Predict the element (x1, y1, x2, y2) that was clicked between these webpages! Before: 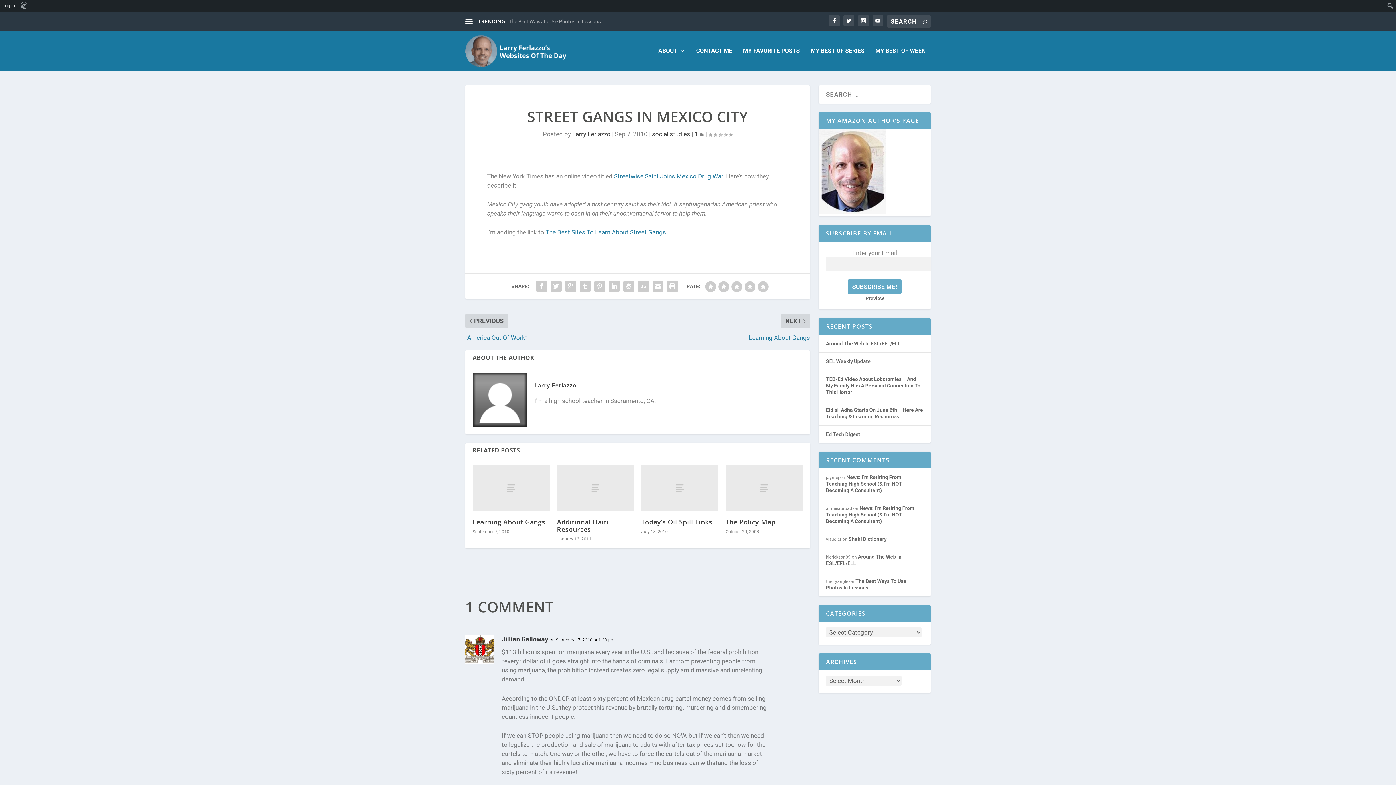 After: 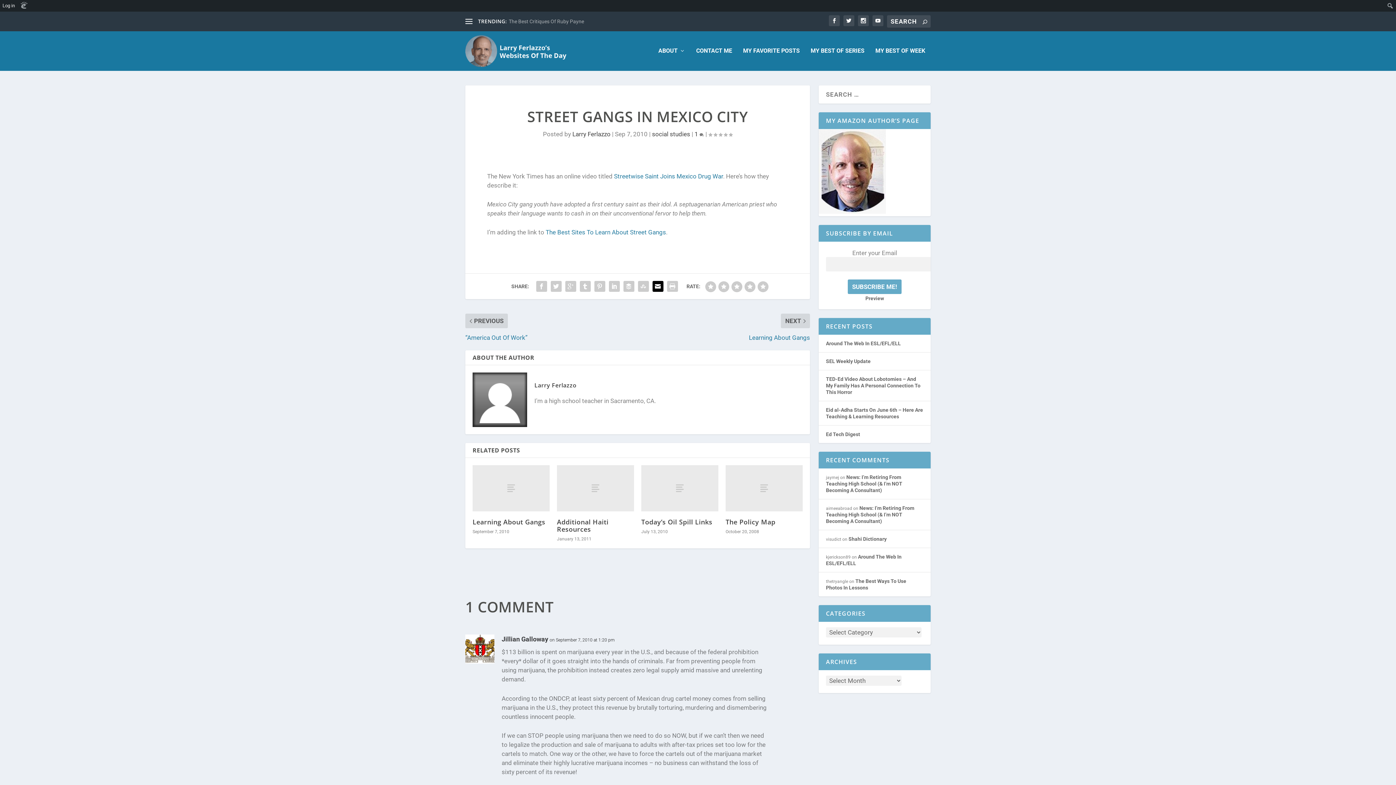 Action: bbox: (650, 279, 665, 293)